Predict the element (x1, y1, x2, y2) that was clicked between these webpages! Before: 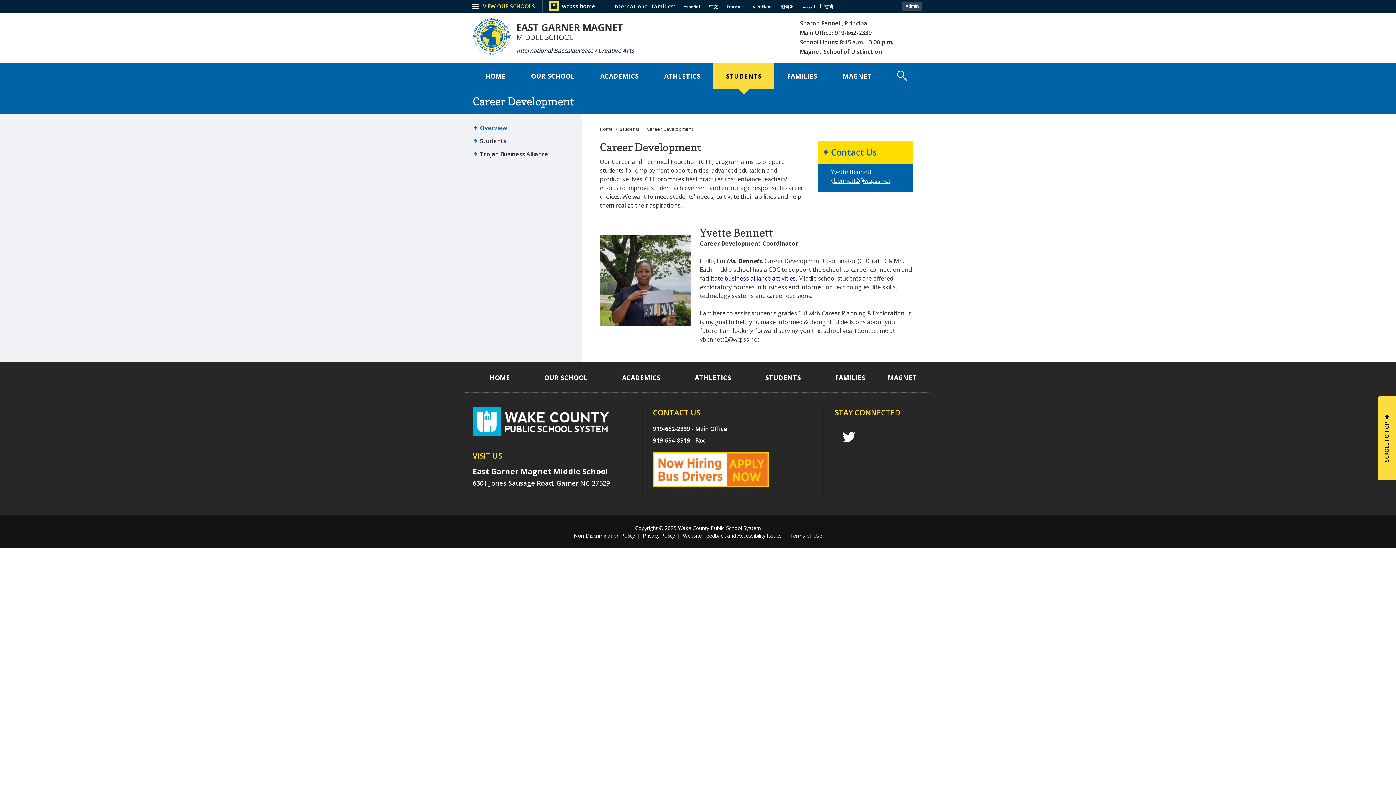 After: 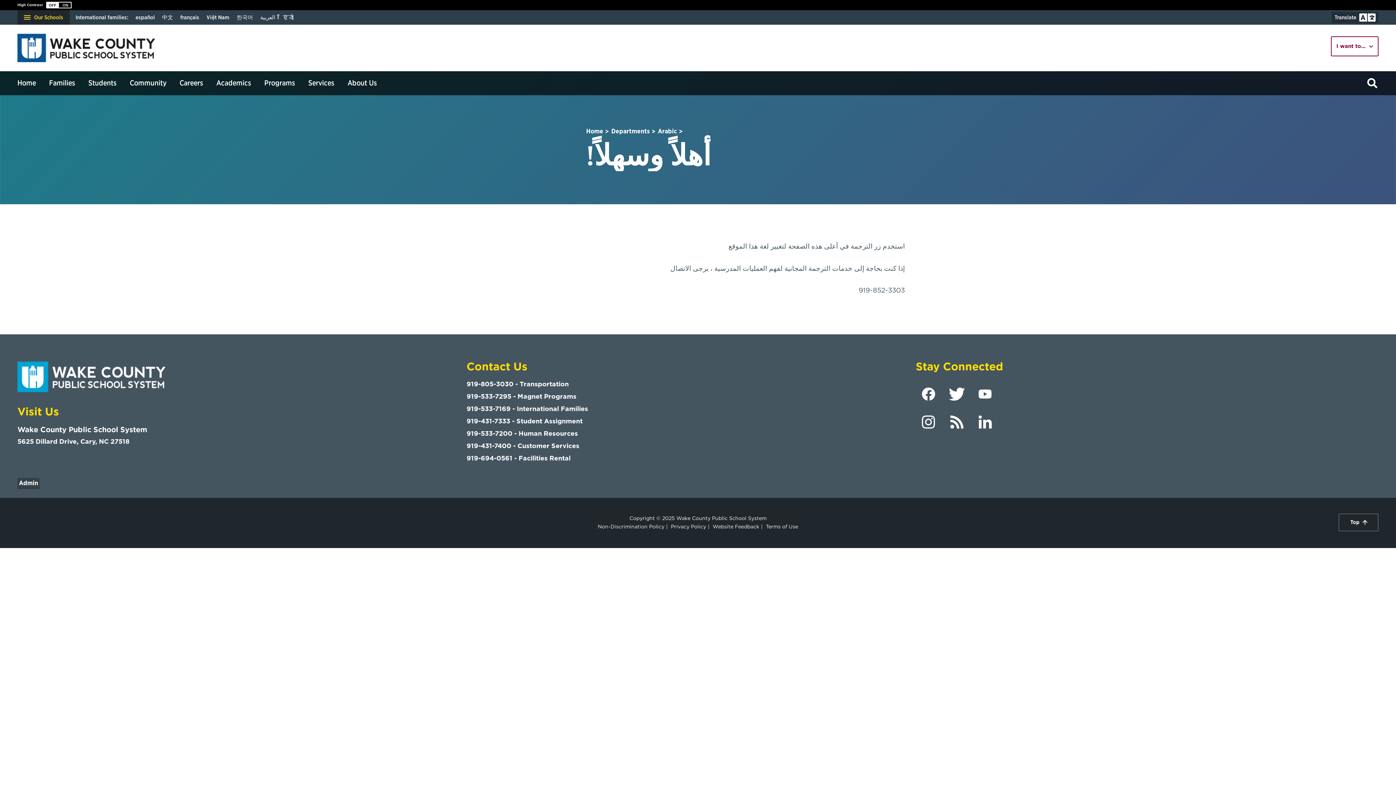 Action: label: Navigate to Arabic translated page bbox: (803, 4, 815, 9)